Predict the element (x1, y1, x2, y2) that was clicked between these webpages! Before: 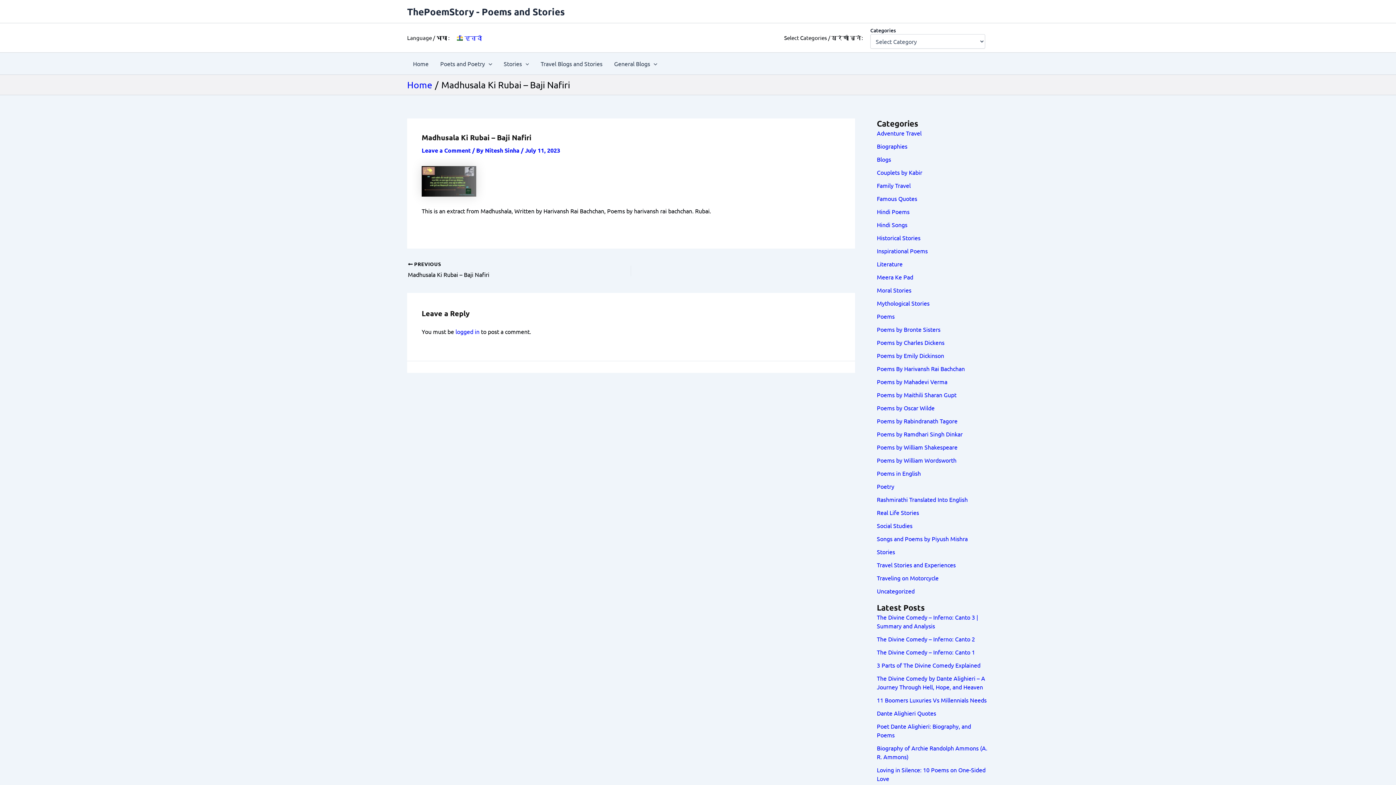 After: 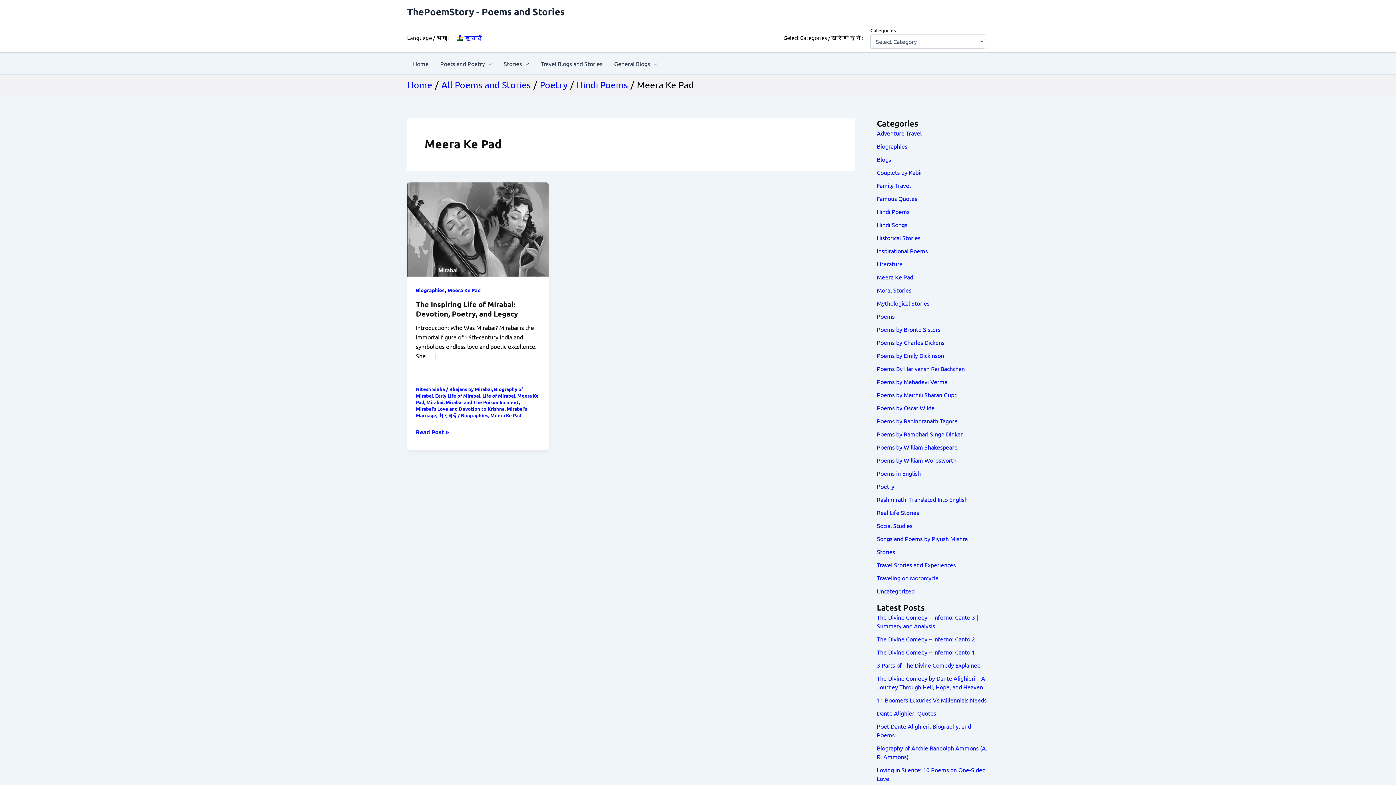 Action: bbox: (877, 273, 913, 280) label: Meera Ke Pad